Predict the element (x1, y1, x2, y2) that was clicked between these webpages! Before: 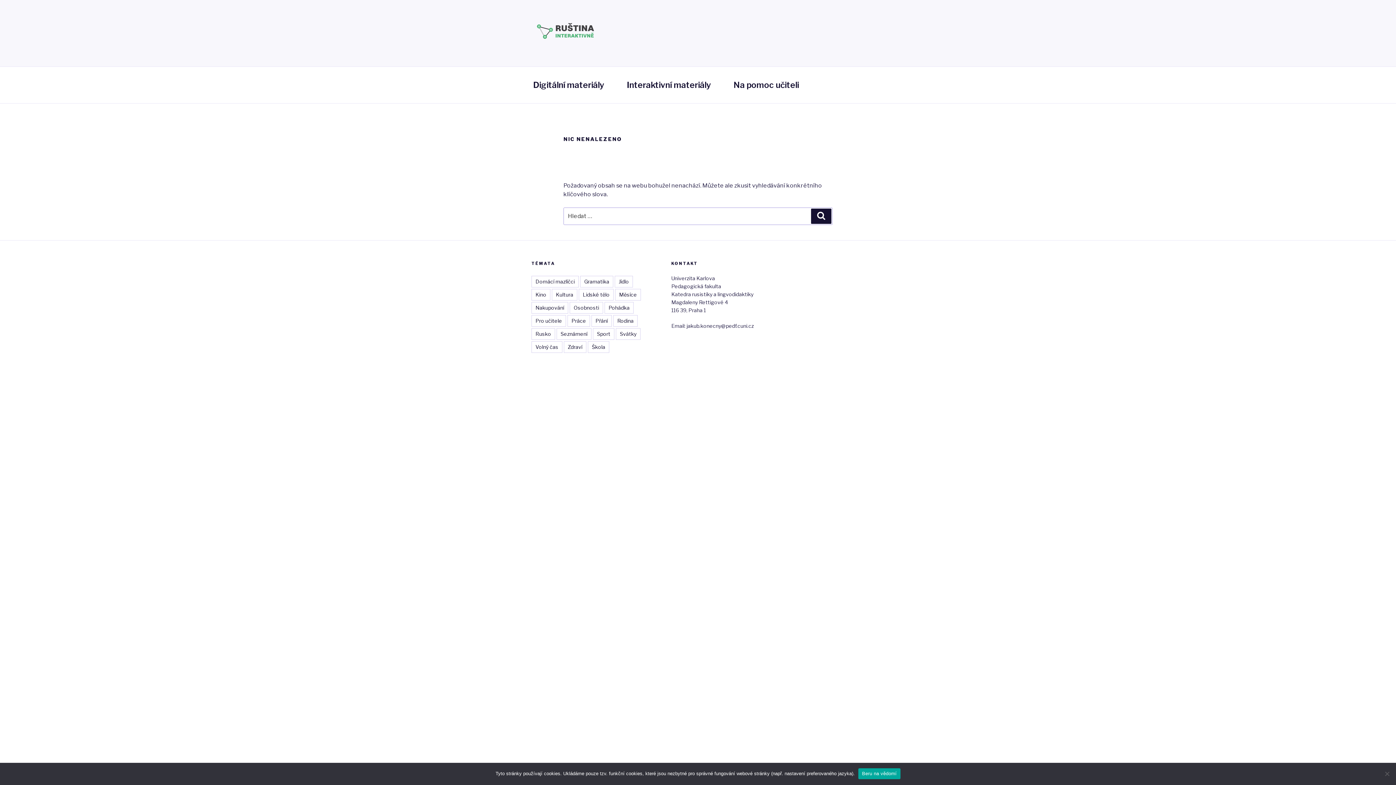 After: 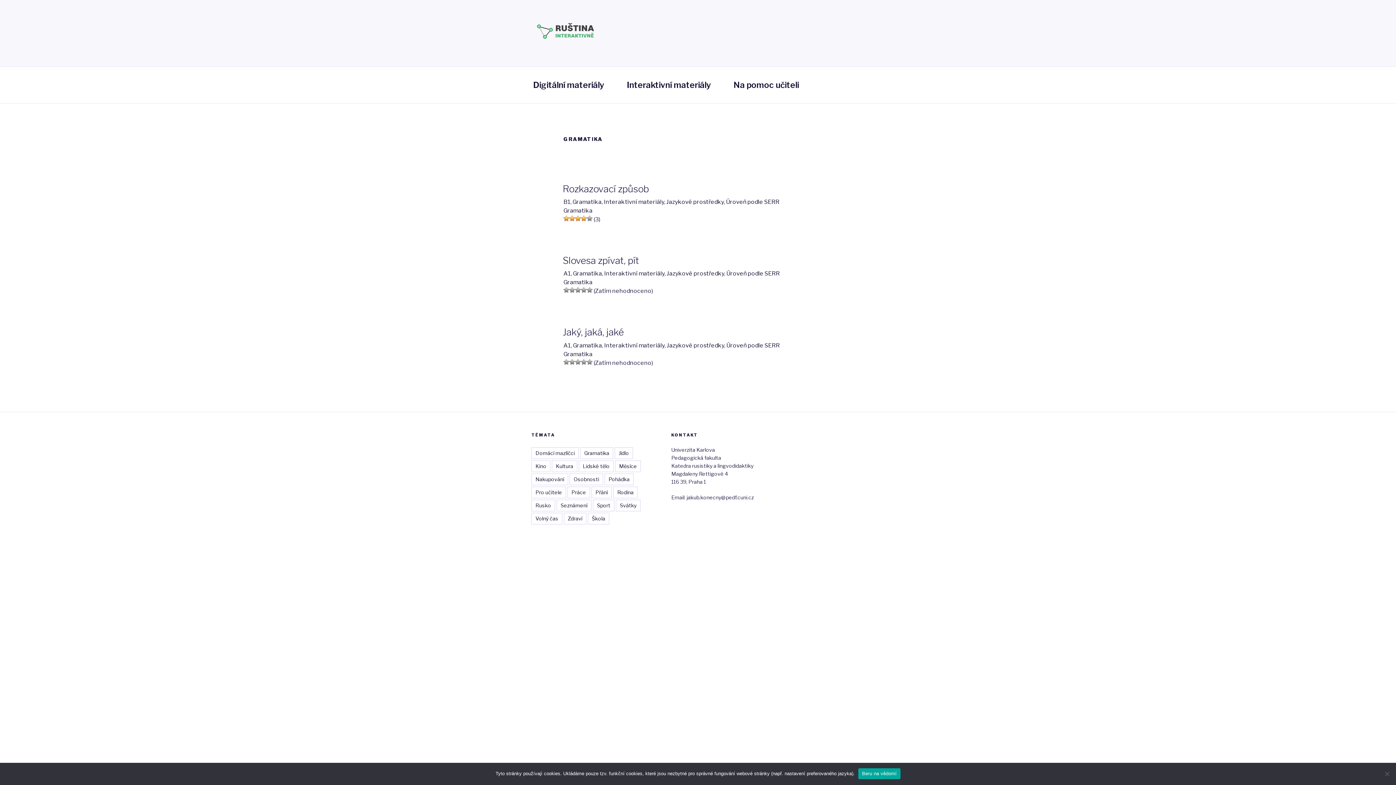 Action: bbox: (580, 276, 613, 287) label: Gramatika